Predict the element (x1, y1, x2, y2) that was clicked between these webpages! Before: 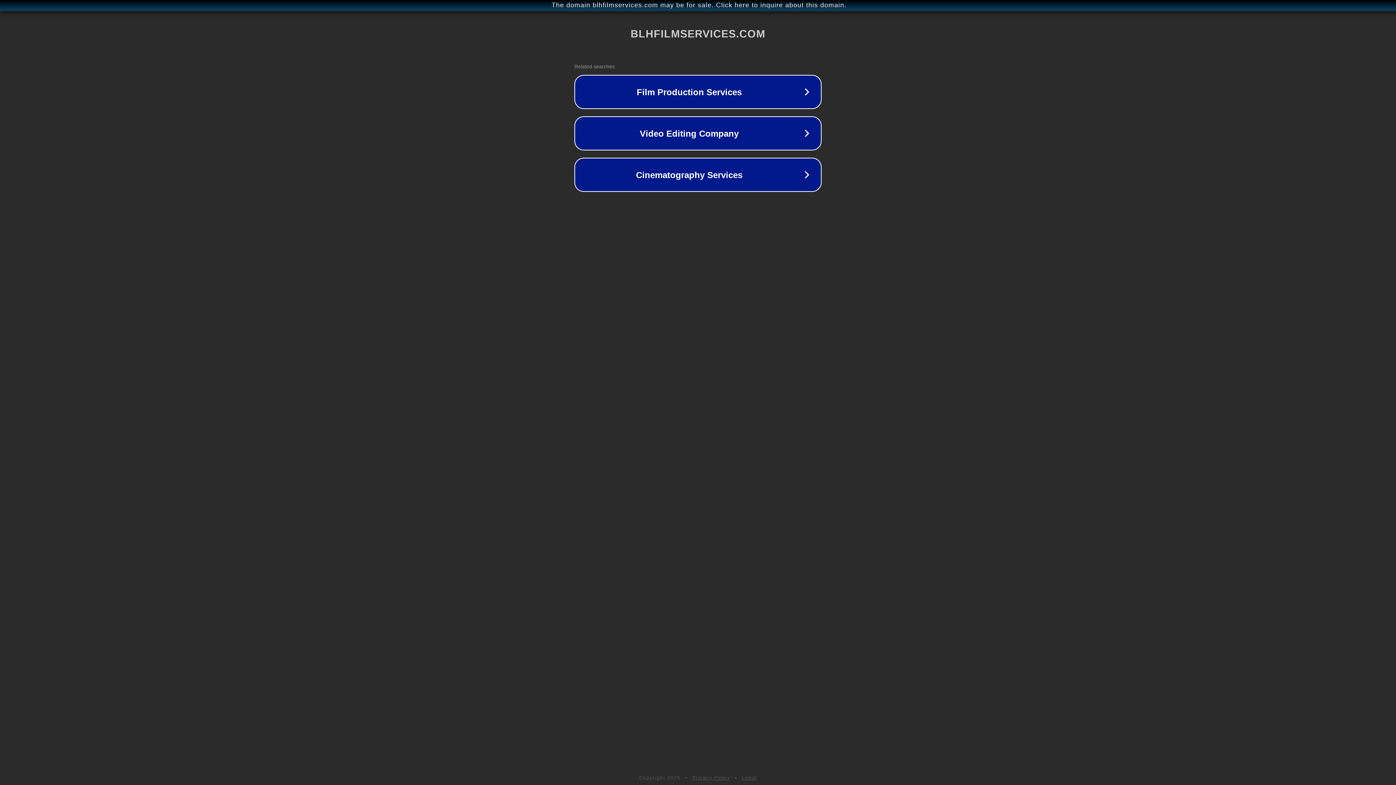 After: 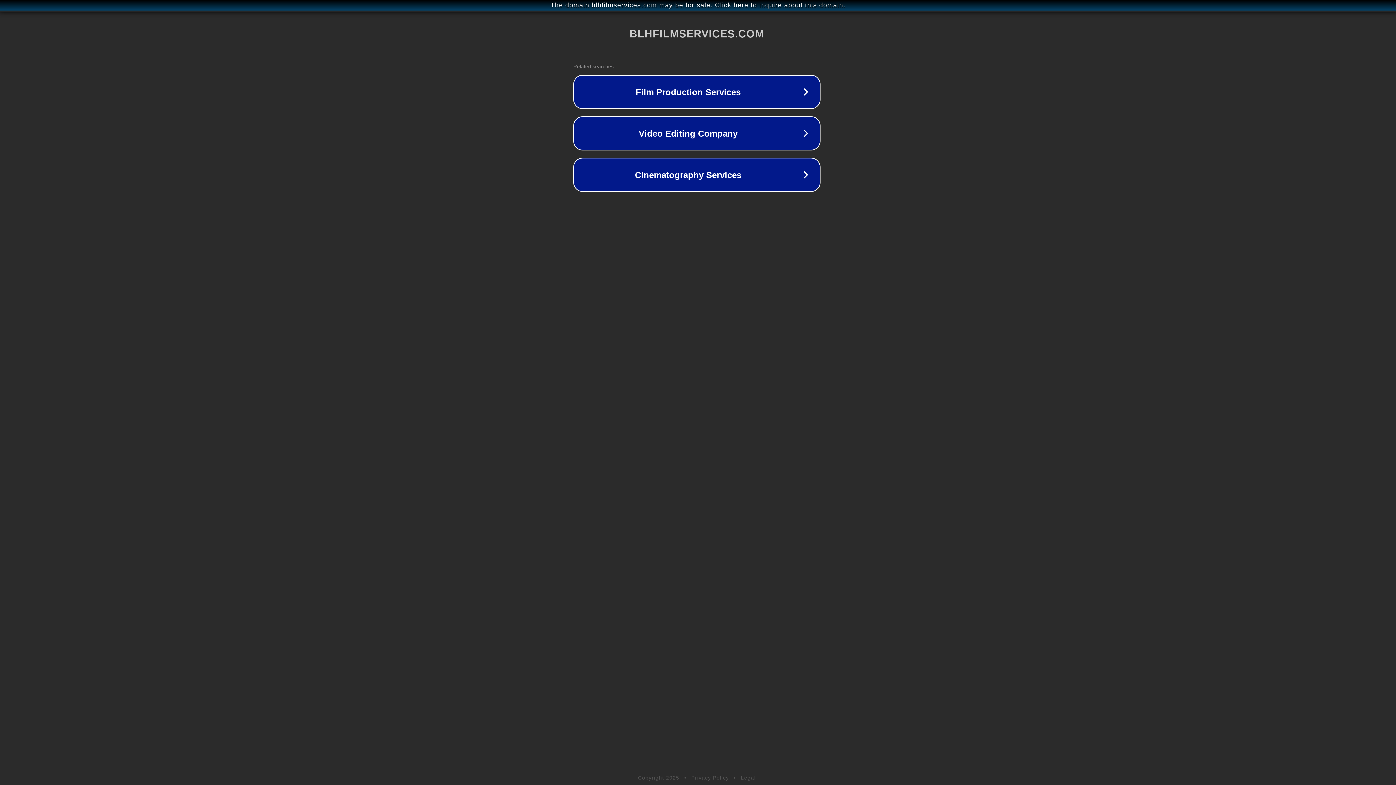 Action: label: The domain blhfilmservices.com may be for sale. Click here to inquire about this domain. bbox: (1, 1, 1397, 9)